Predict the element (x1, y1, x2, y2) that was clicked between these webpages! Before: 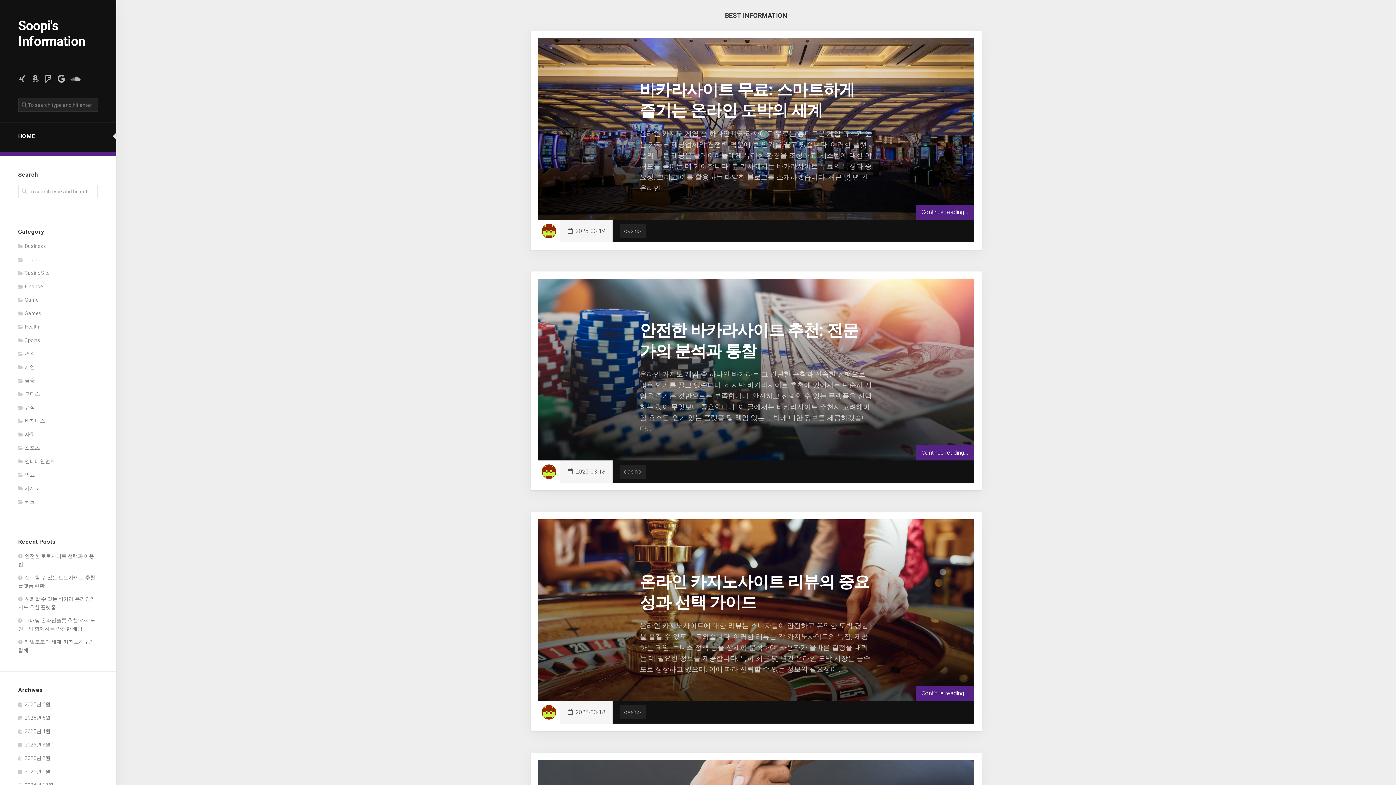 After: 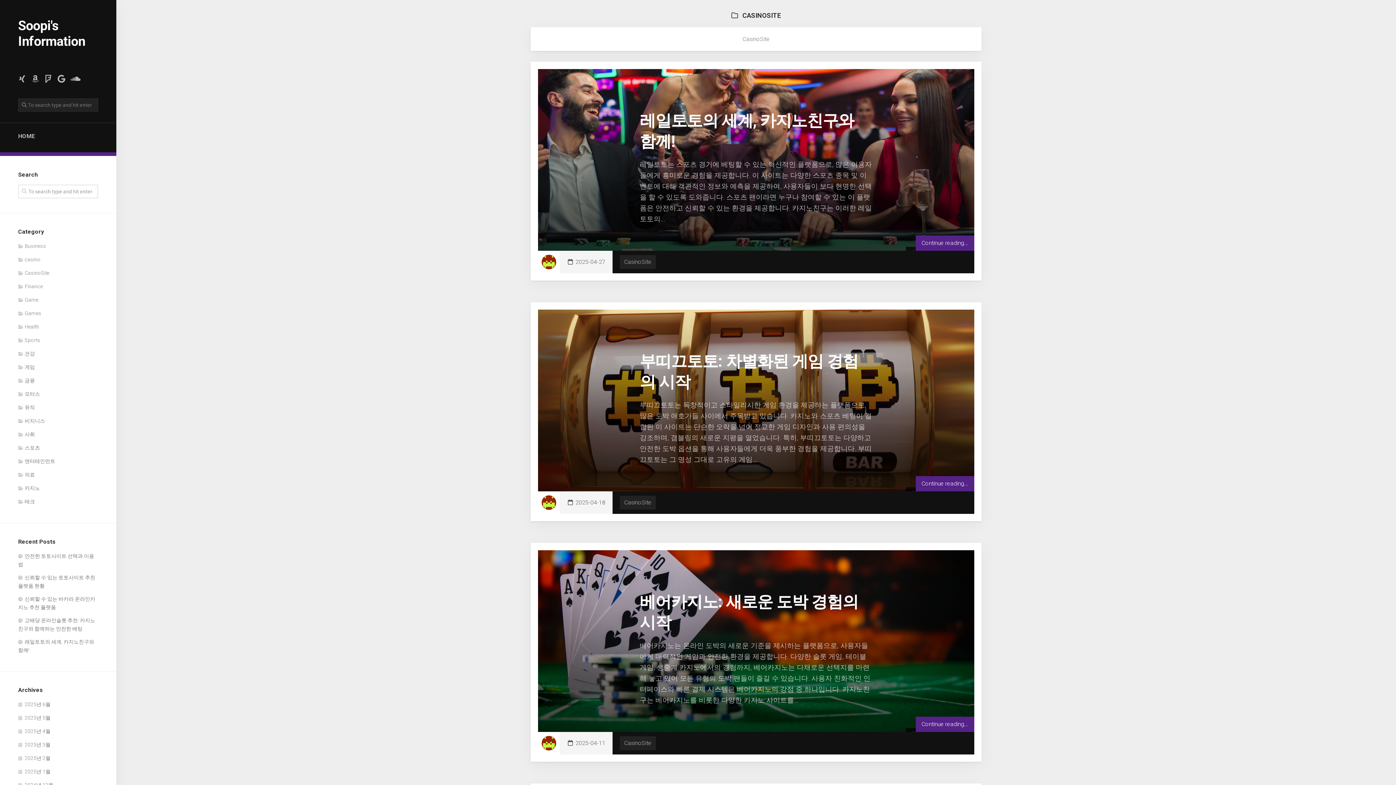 Action: bbox: (18, 270, 49, 276) label: CasinoSite